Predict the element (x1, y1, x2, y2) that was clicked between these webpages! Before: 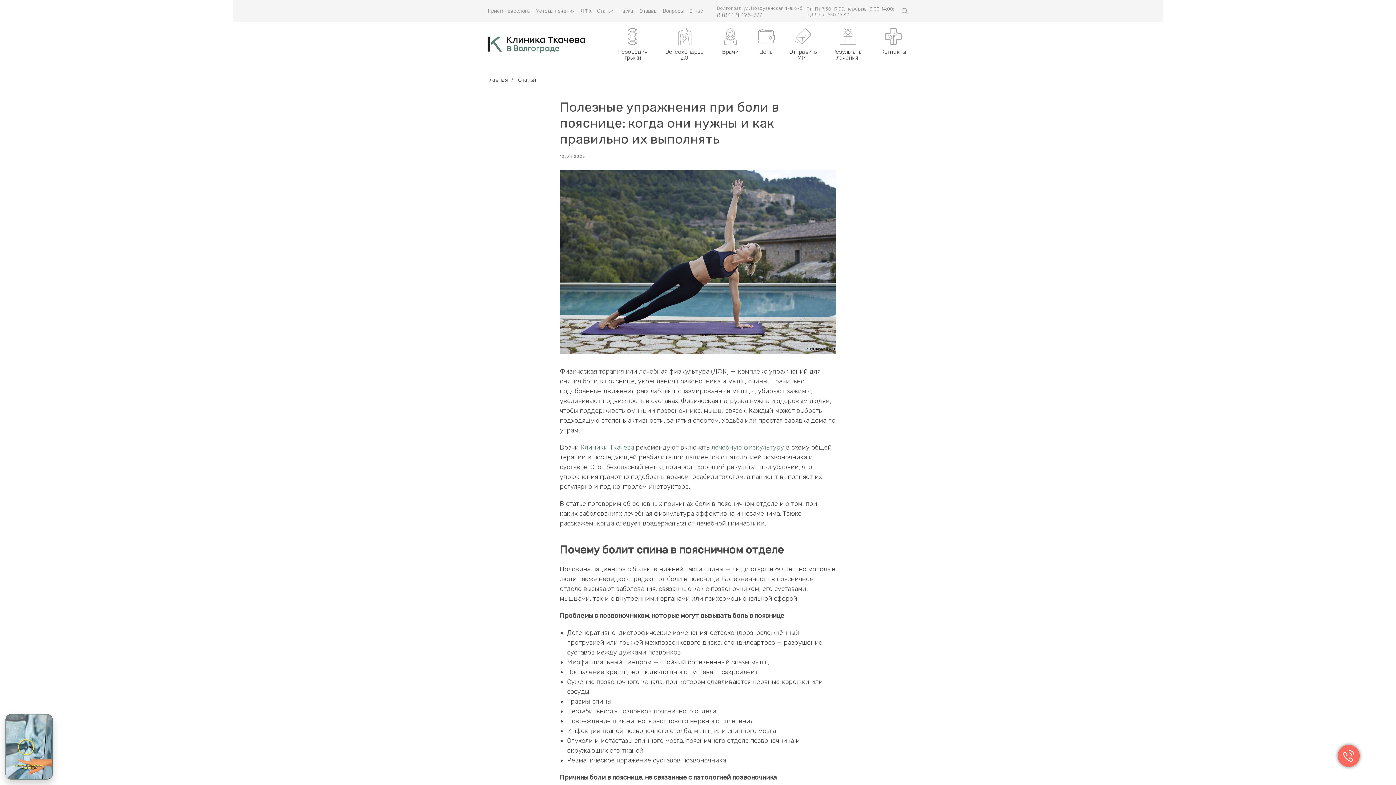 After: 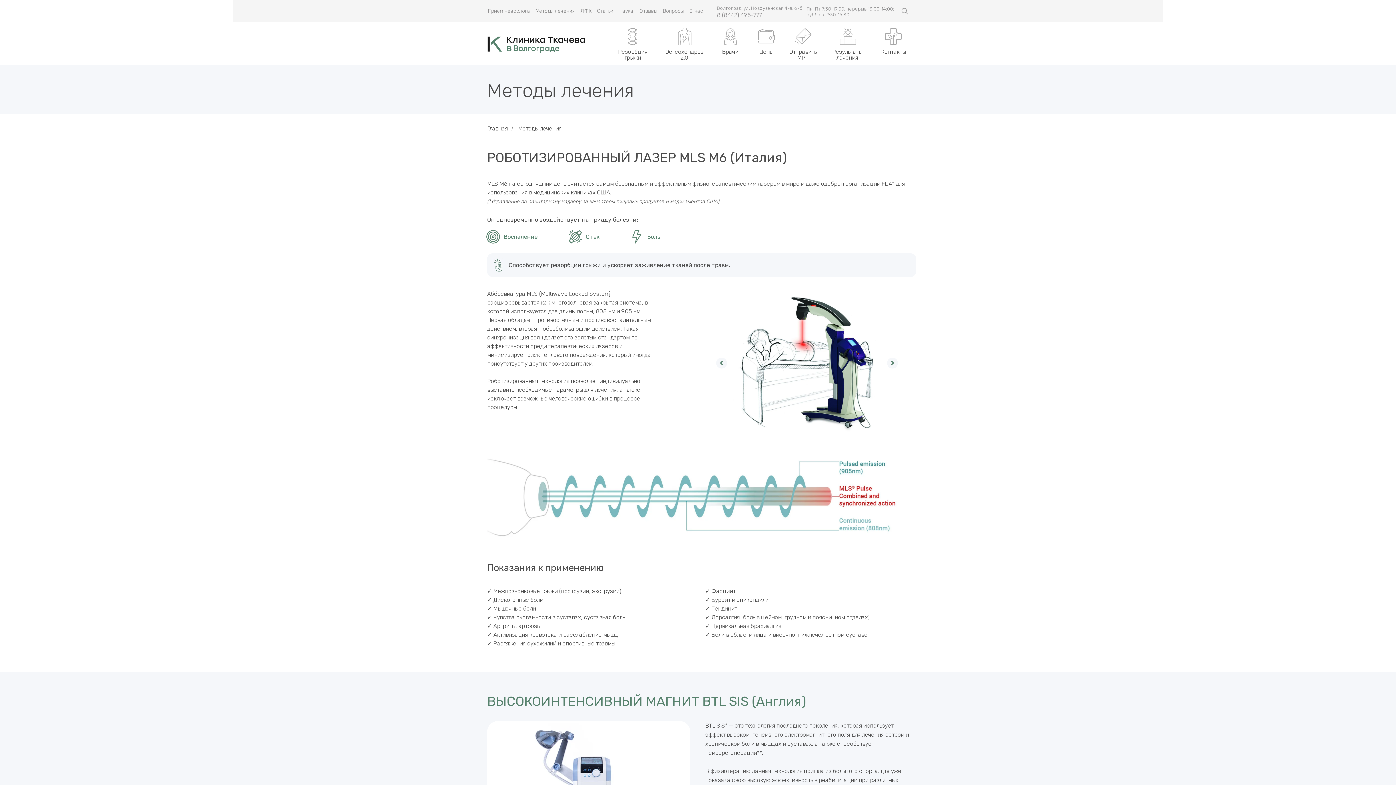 Action: label: Методы лечения bbox: (535, 8, 574, 14)